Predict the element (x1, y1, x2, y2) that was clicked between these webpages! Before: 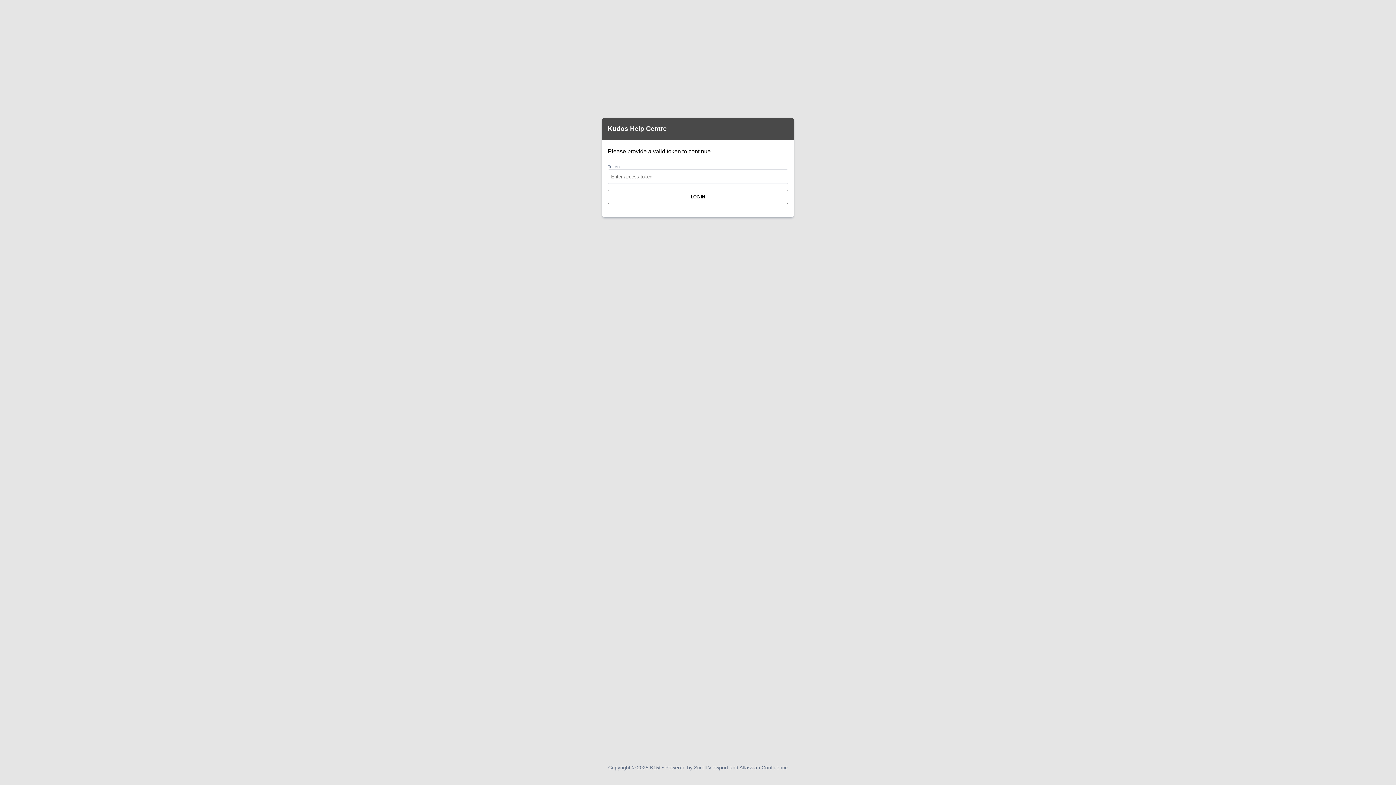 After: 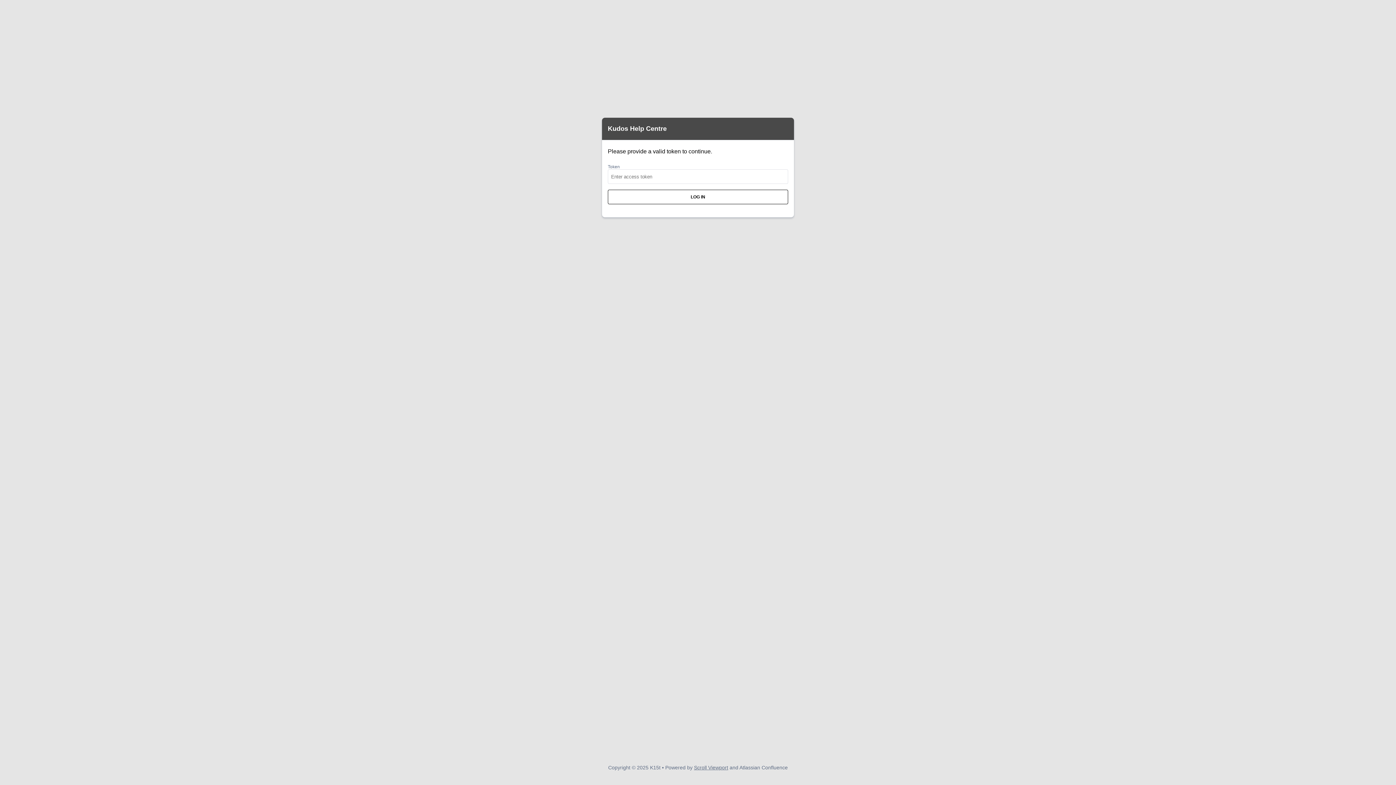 Action: bbox: (694, 765, 728, 770) label: Scroll Viewport